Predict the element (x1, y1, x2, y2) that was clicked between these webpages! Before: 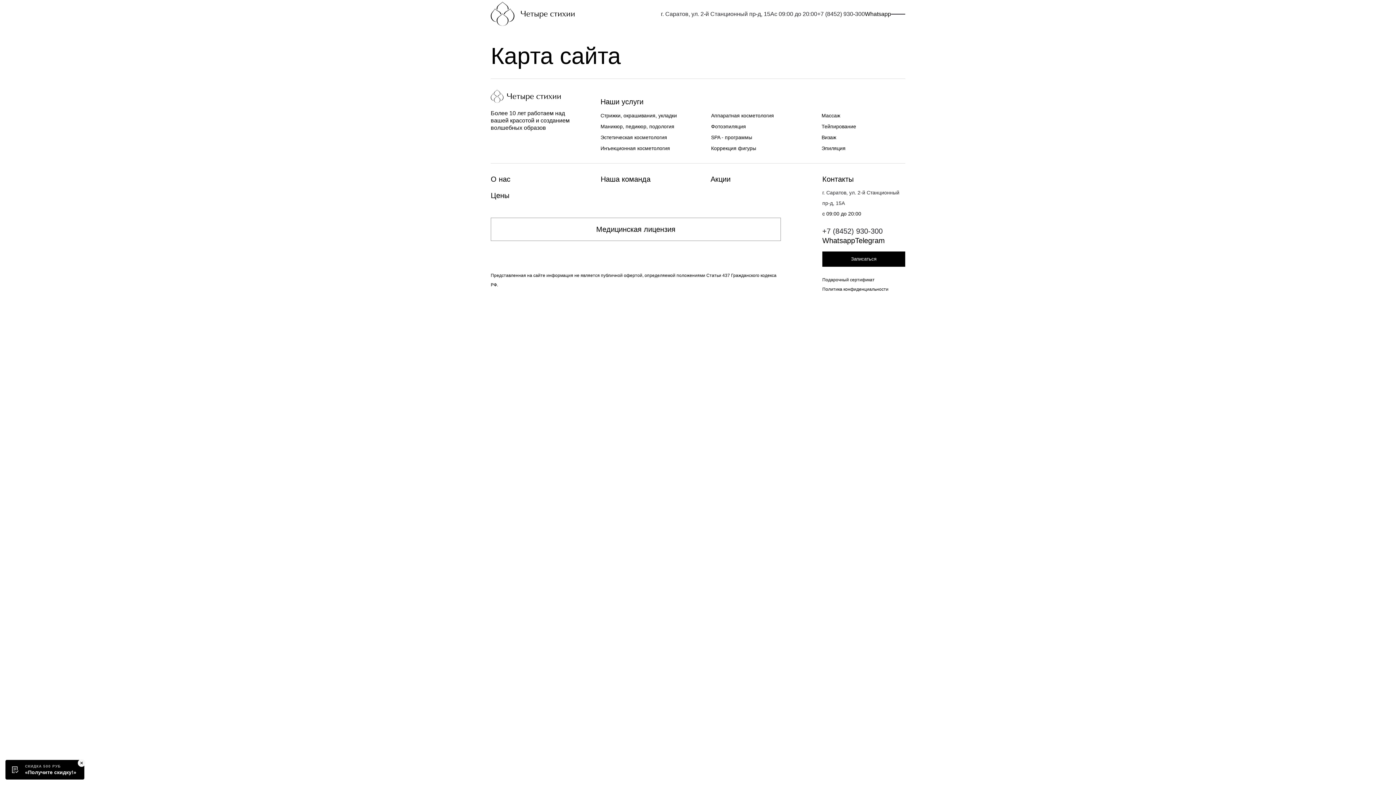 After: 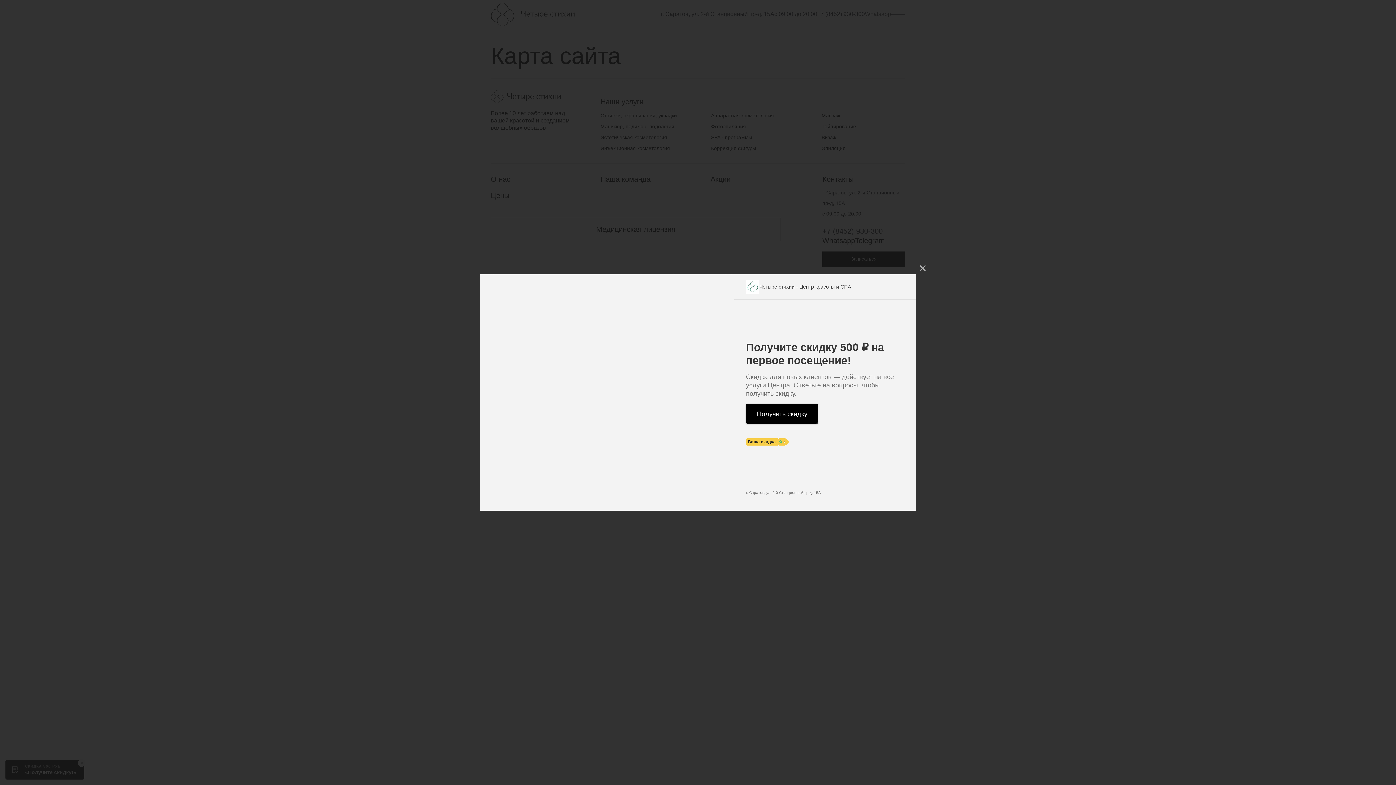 Action: bbox: (865, 10, 891, 16) label: Whatsapp